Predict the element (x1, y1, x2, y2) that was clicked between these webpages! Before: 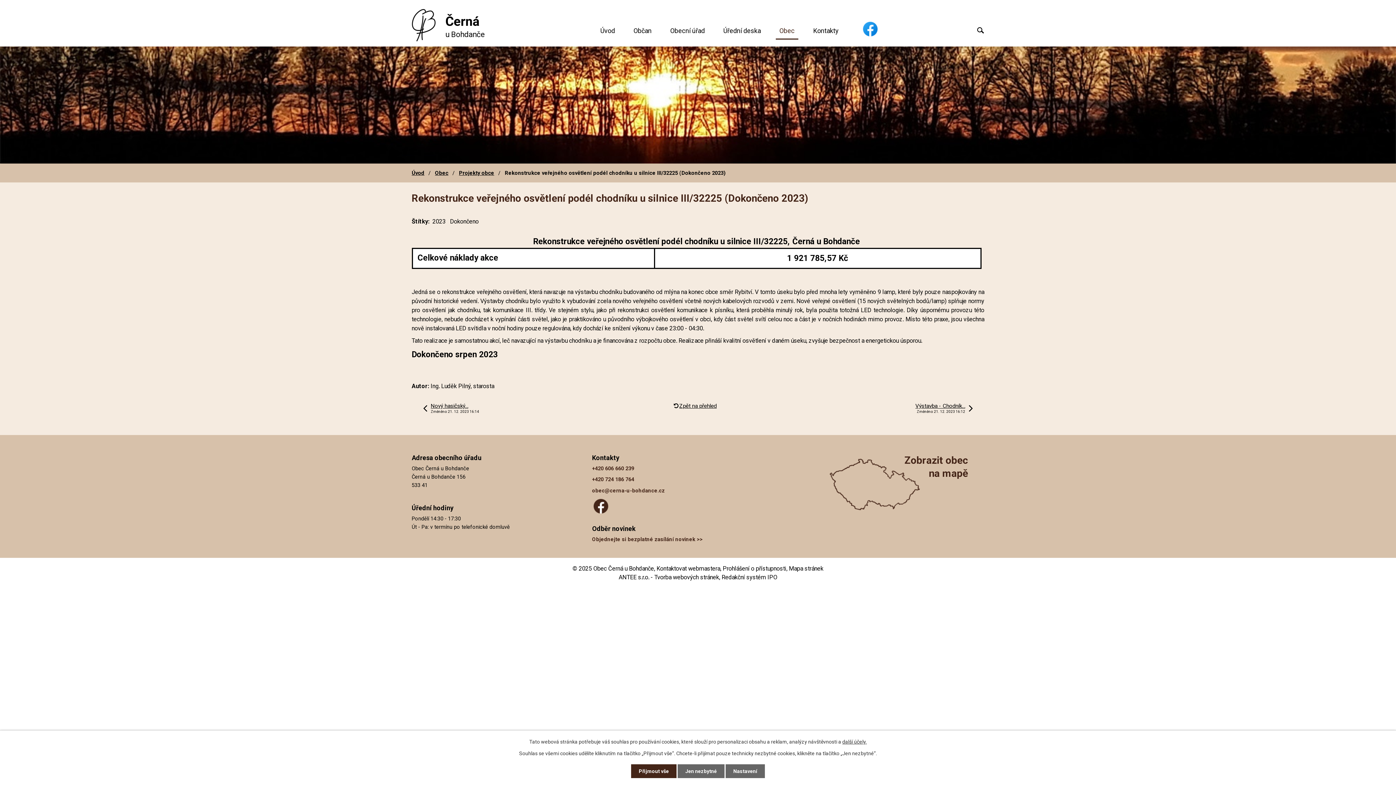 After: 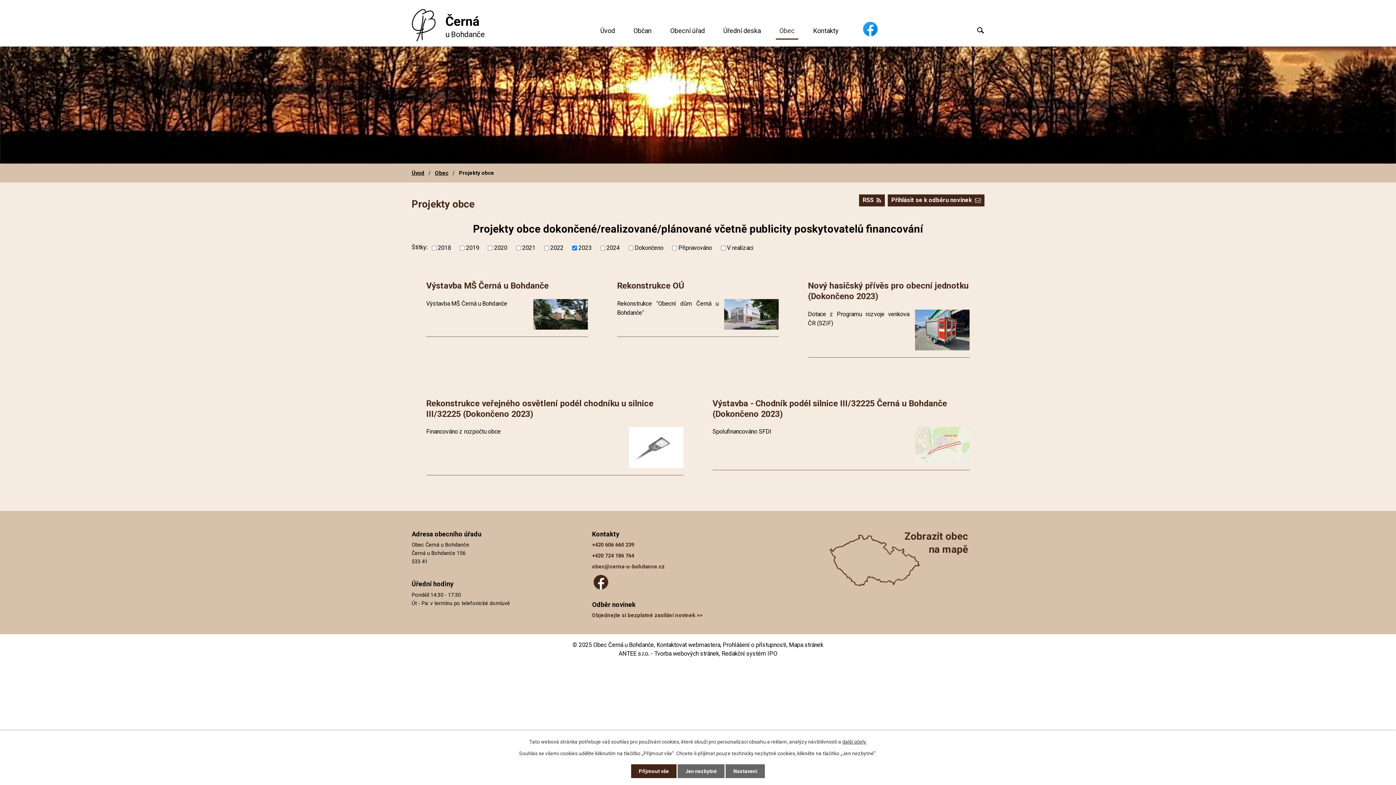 Action: label: 2023 bbox: (432, 218, 445, 225)